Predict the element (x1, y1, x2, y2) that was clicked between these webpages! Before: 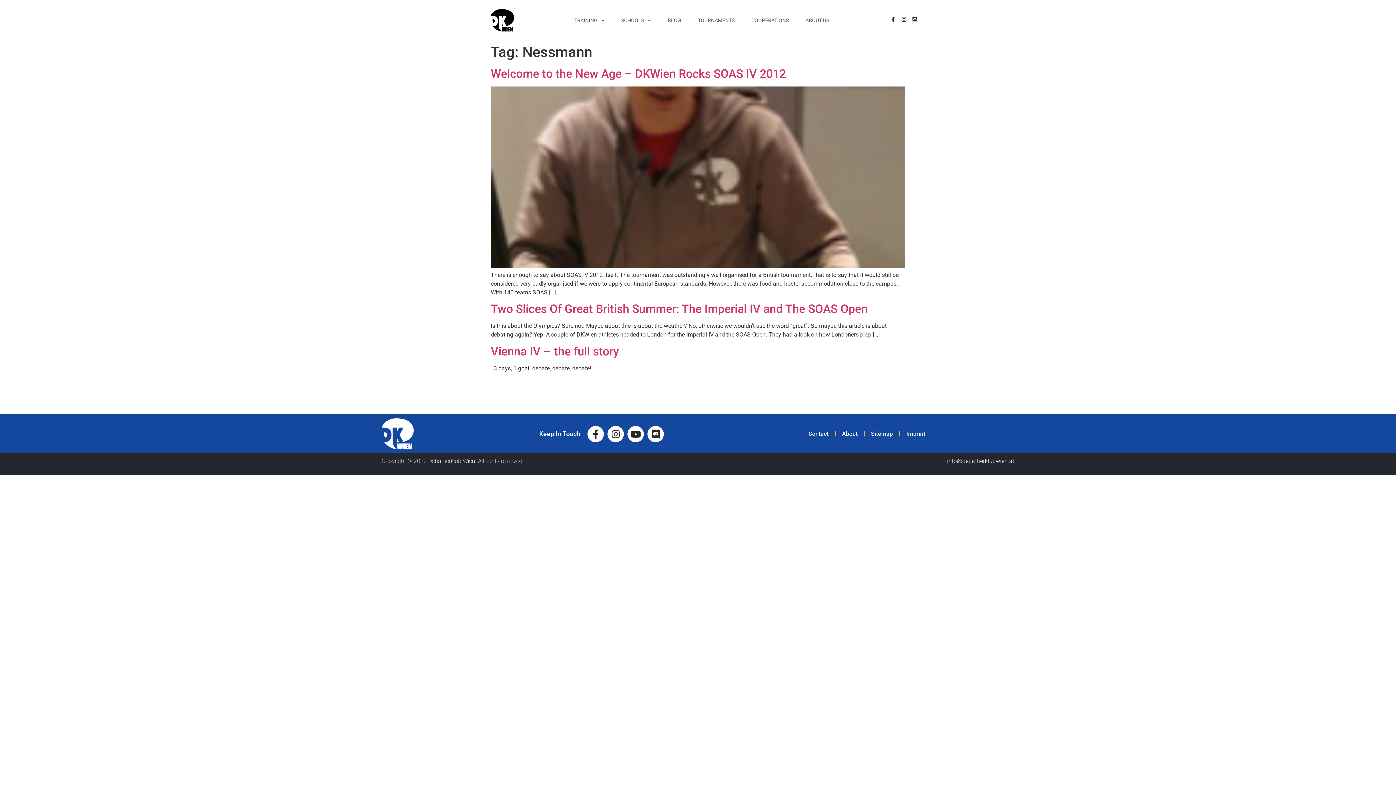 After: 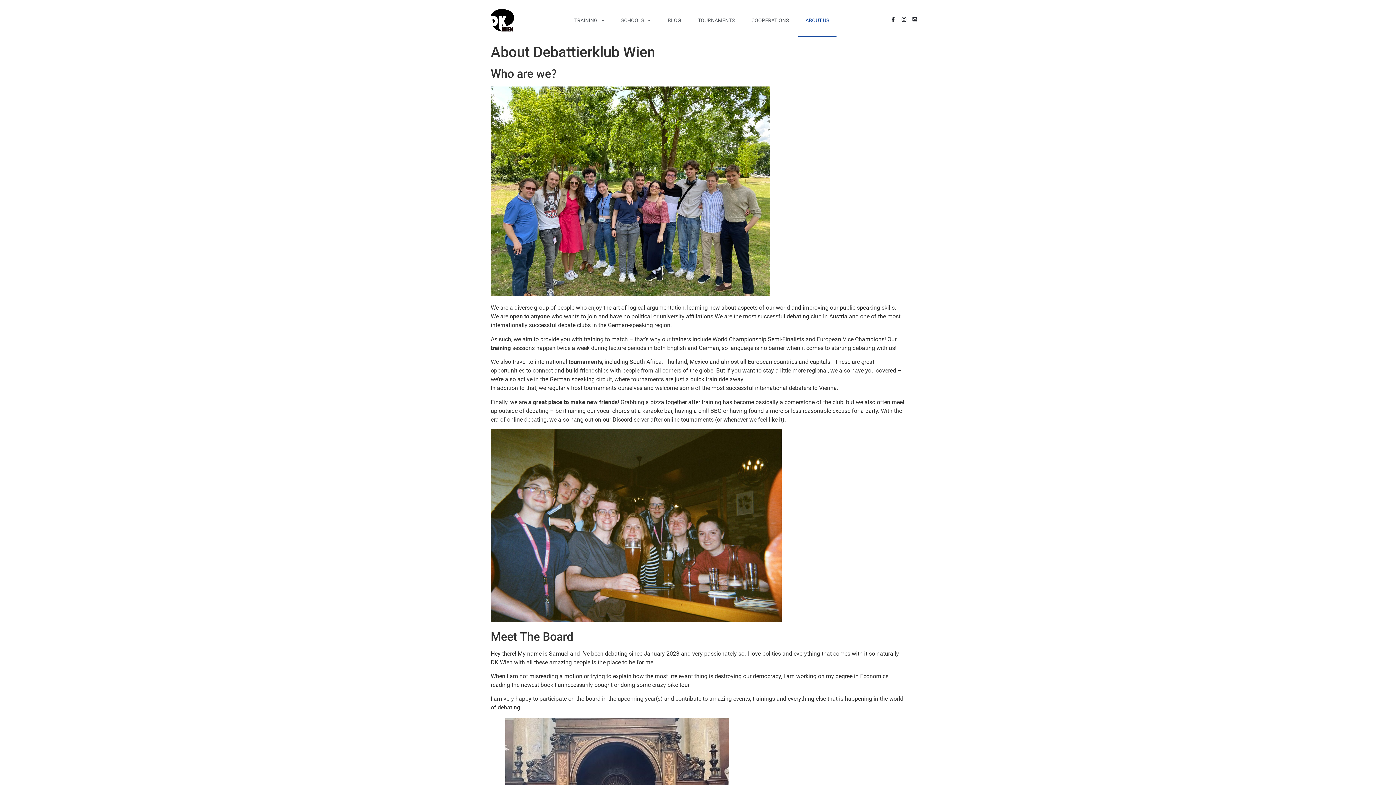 Action: bbox: (798, 3, 836, 37) label: ABOUT US